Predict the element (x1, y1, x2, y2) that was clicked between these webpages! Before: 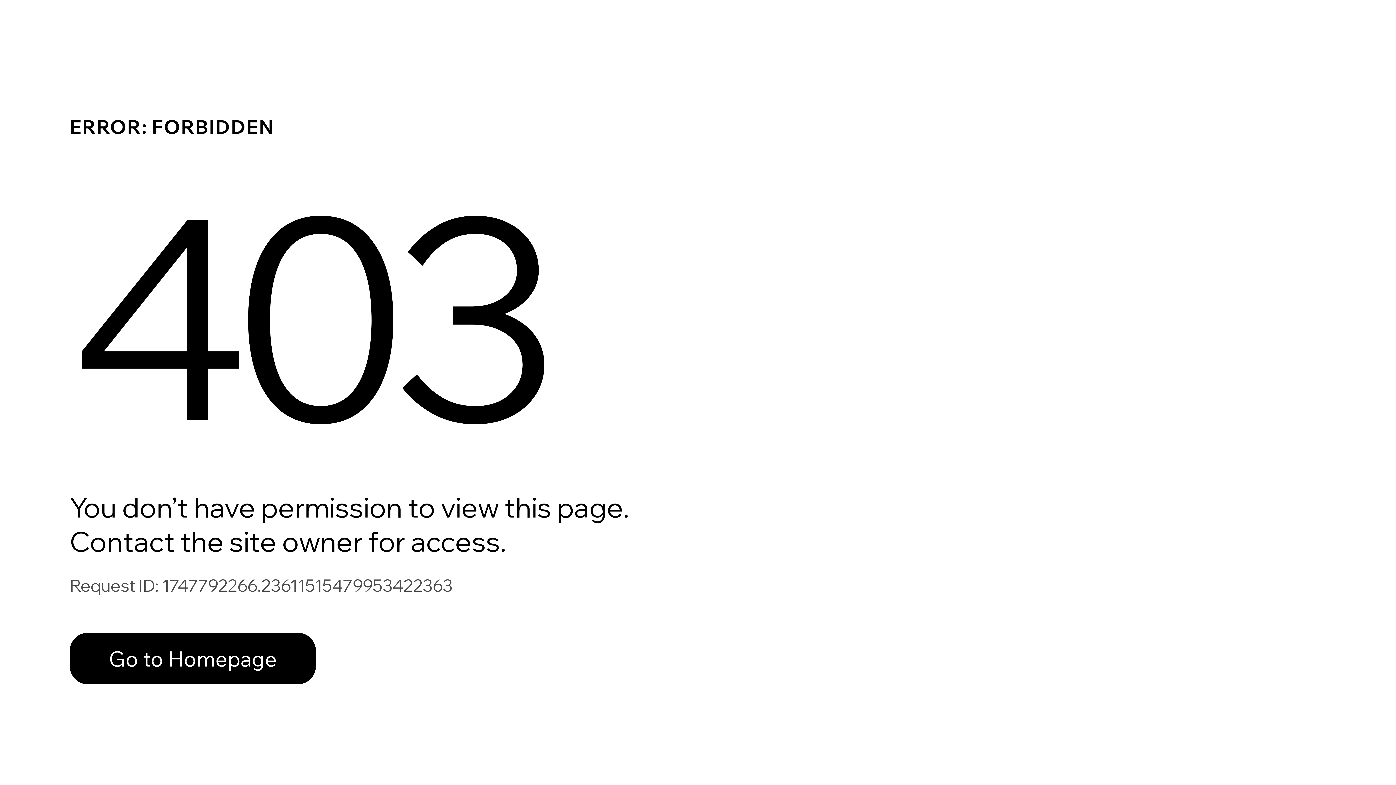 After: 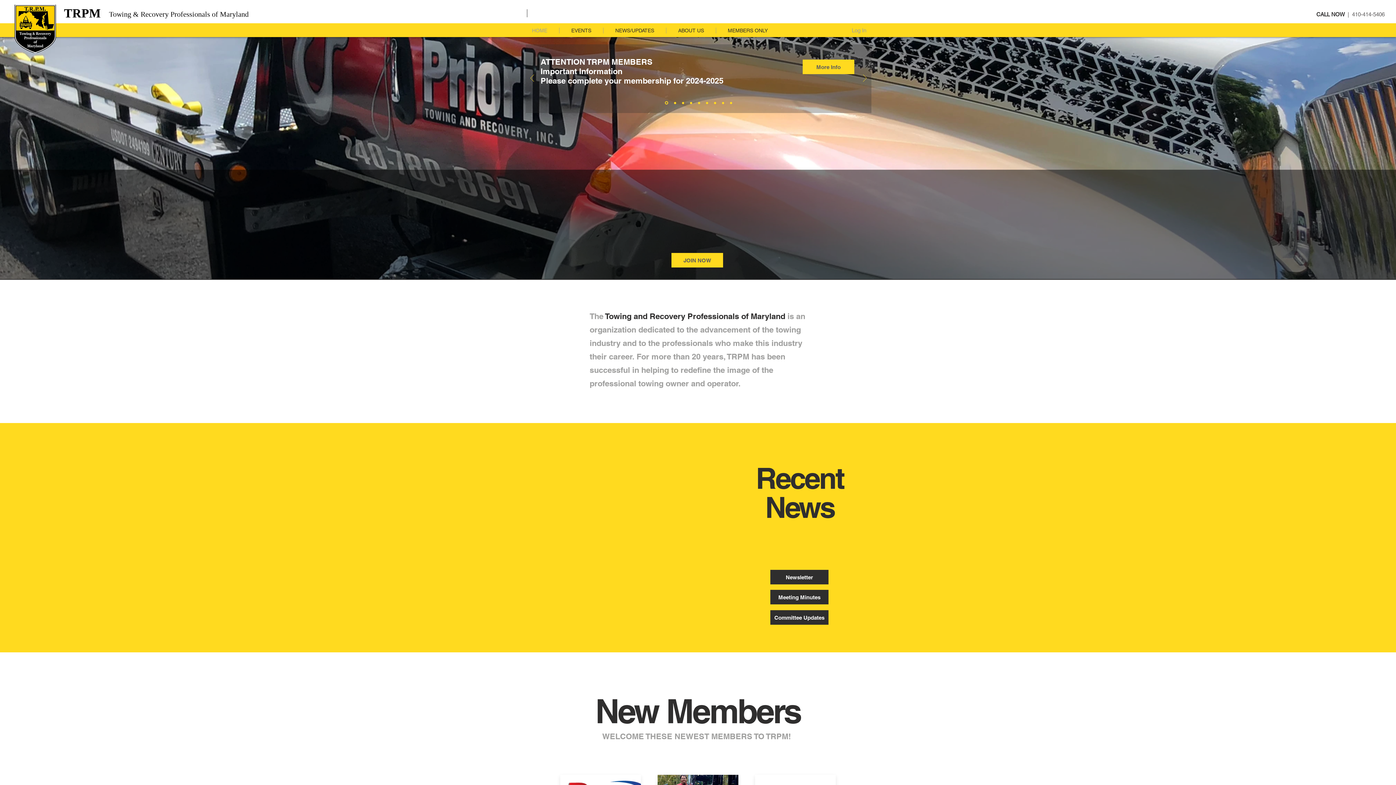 Action: label: Go to Homepage bbox: (69, 633, 316, 684)